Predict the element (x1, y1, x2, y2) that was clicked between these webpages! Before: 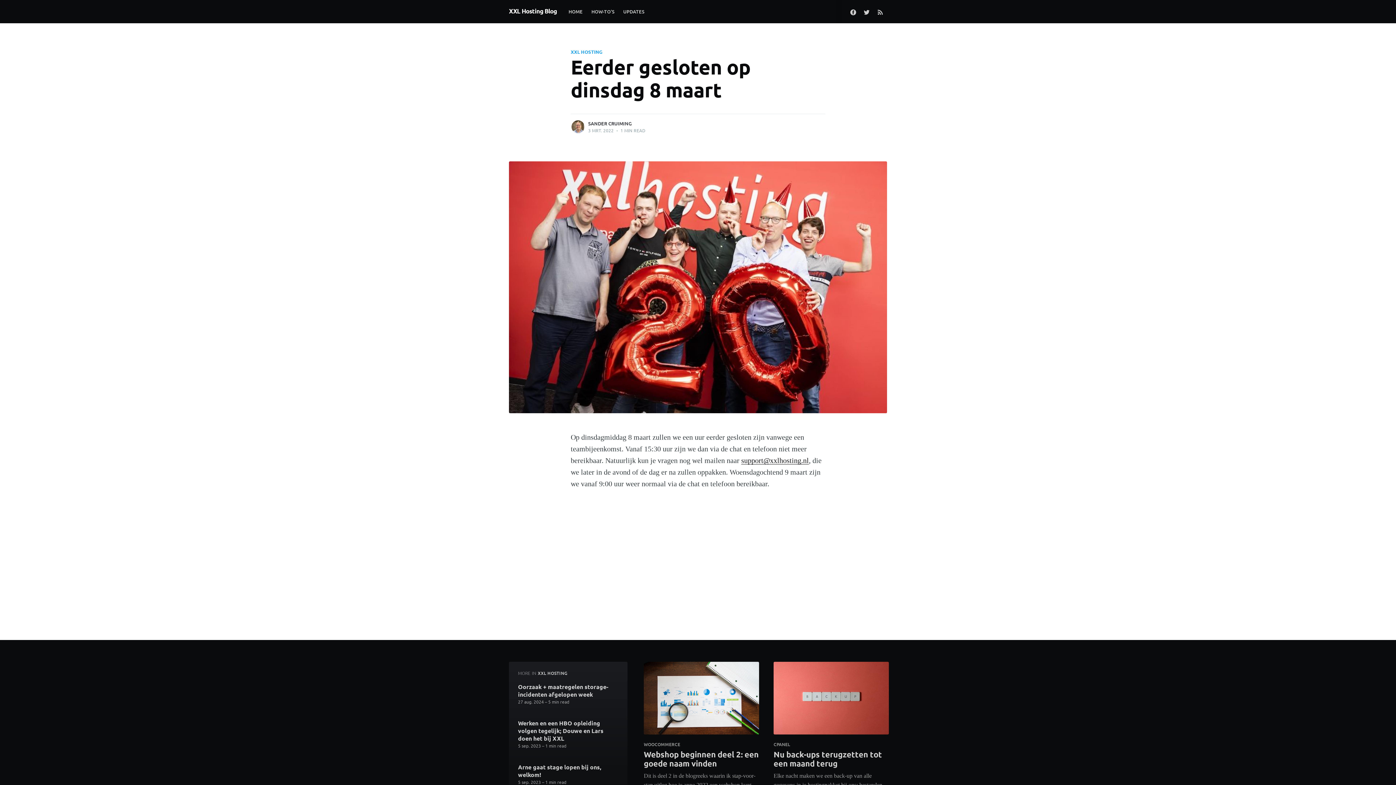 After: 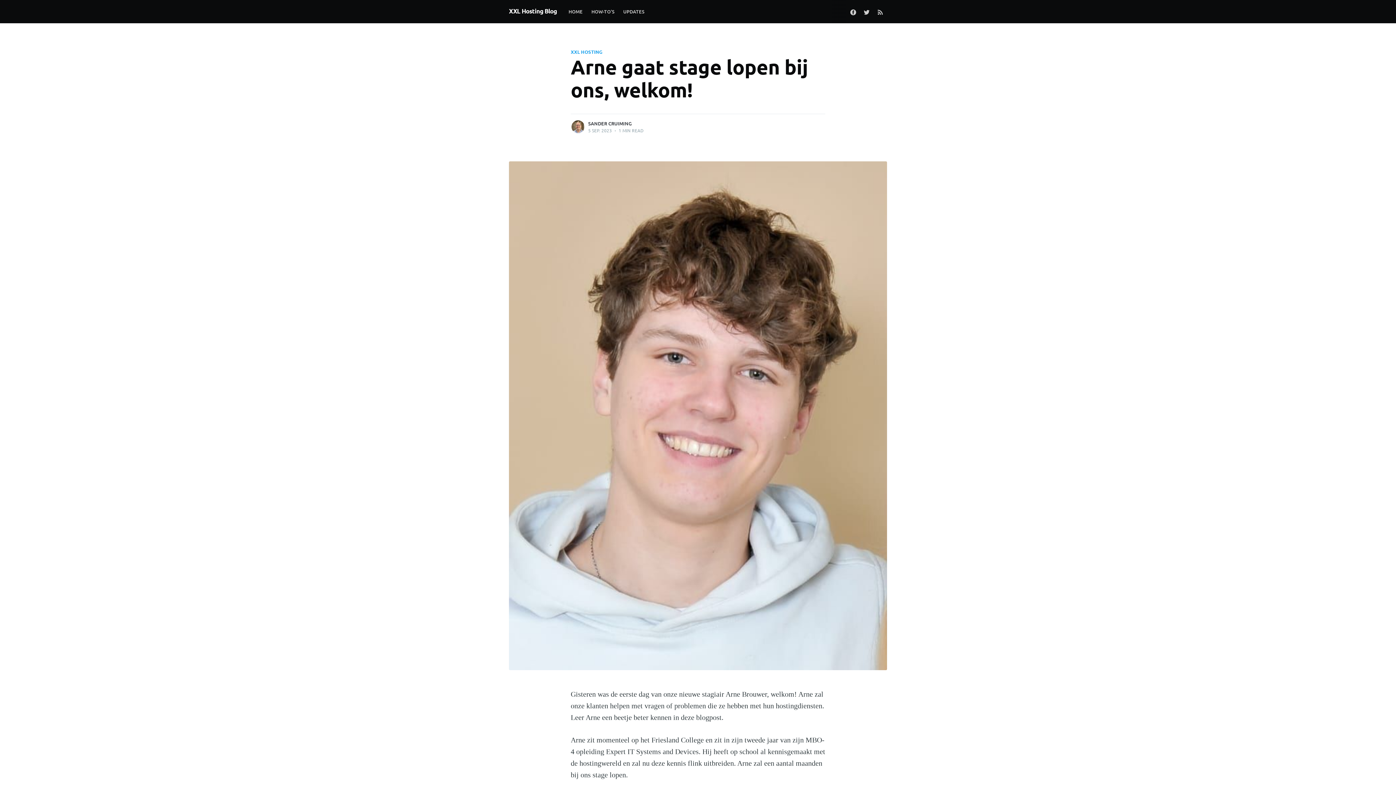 Action: label: Arne gaat stage lopen bij ons, welkom! bbox: (518, 763, 618, 778)